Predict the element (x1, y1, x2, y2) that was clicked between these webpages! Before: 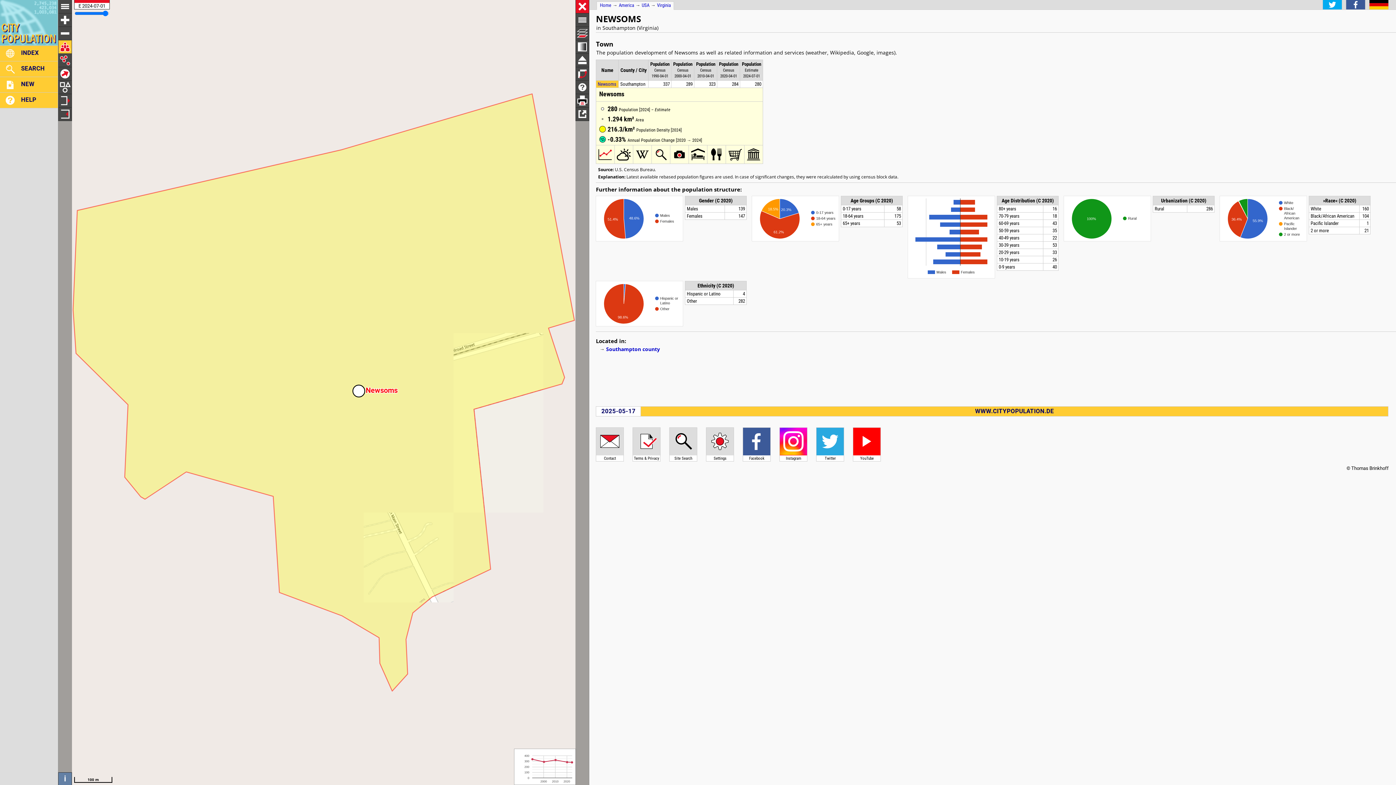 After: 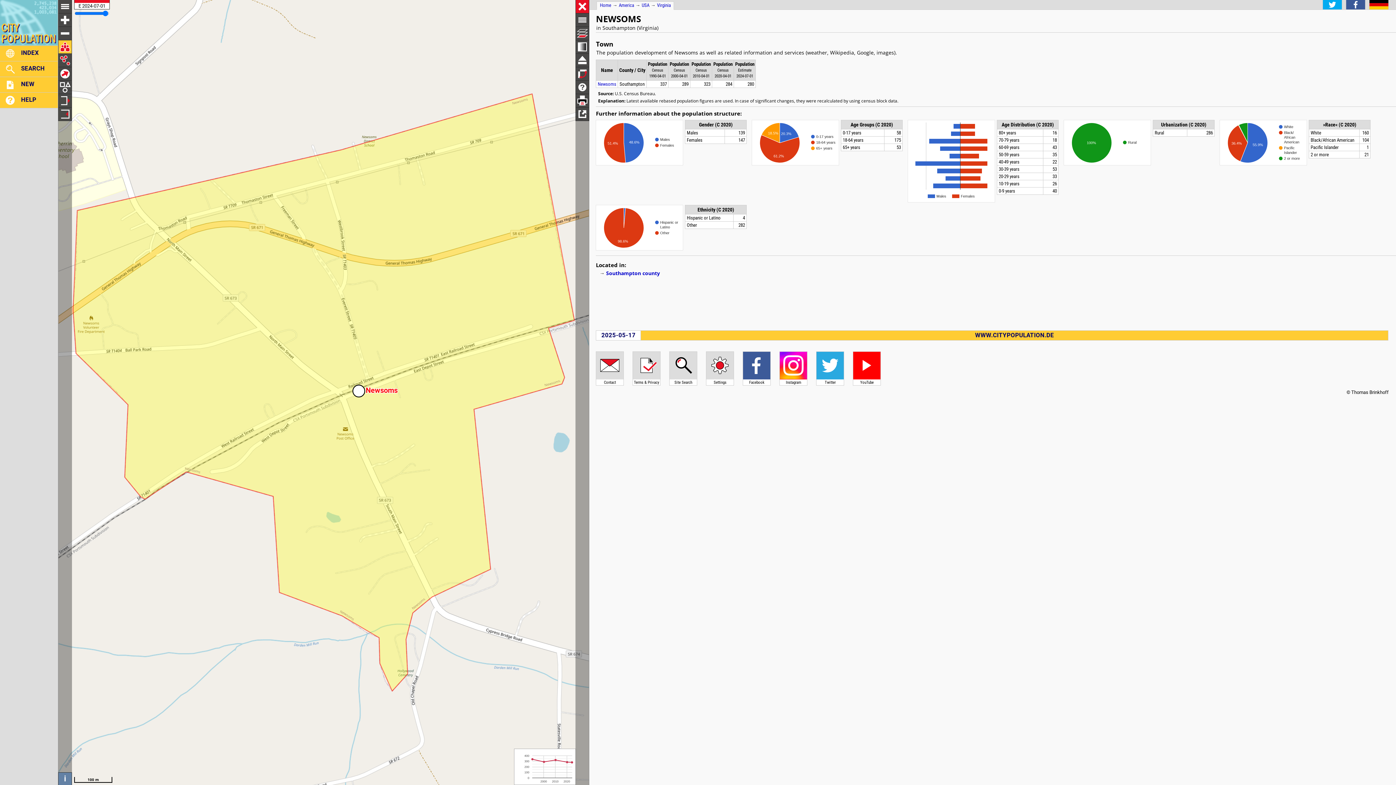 Action: bbox: (620, 67, 646, 73) label: County / City